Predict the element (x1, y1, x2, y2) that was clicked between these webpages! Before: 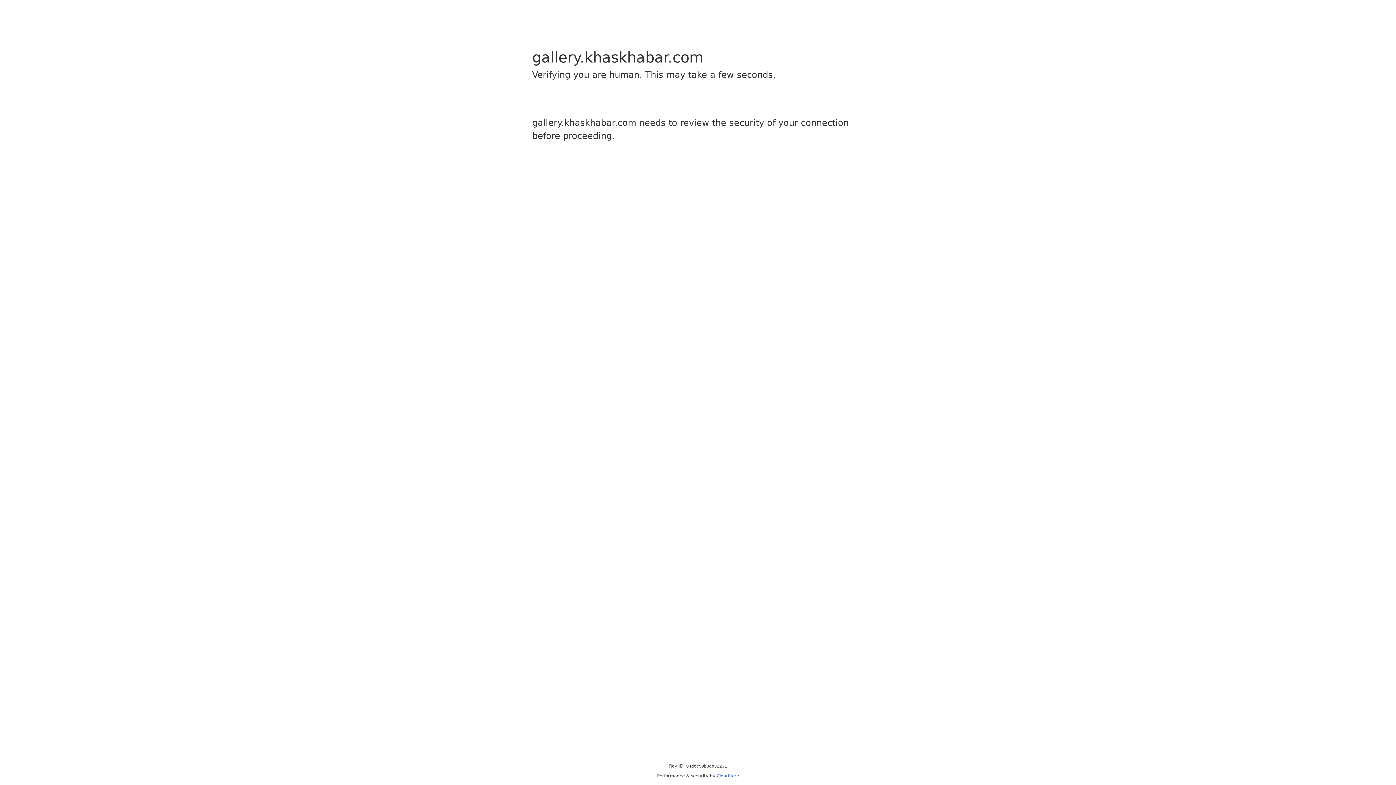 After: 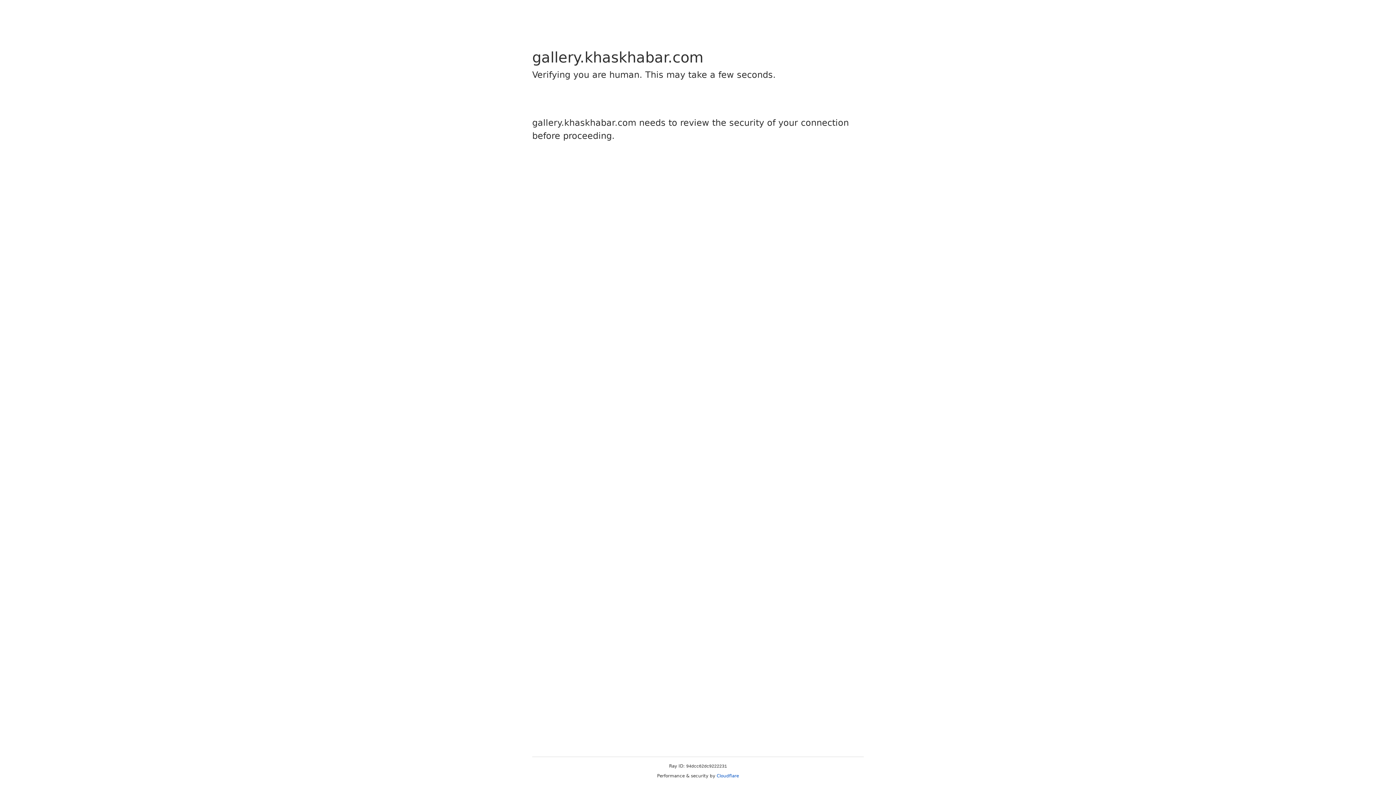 Action: label: Cloudflare bbox: (716, 773, 739, 778)